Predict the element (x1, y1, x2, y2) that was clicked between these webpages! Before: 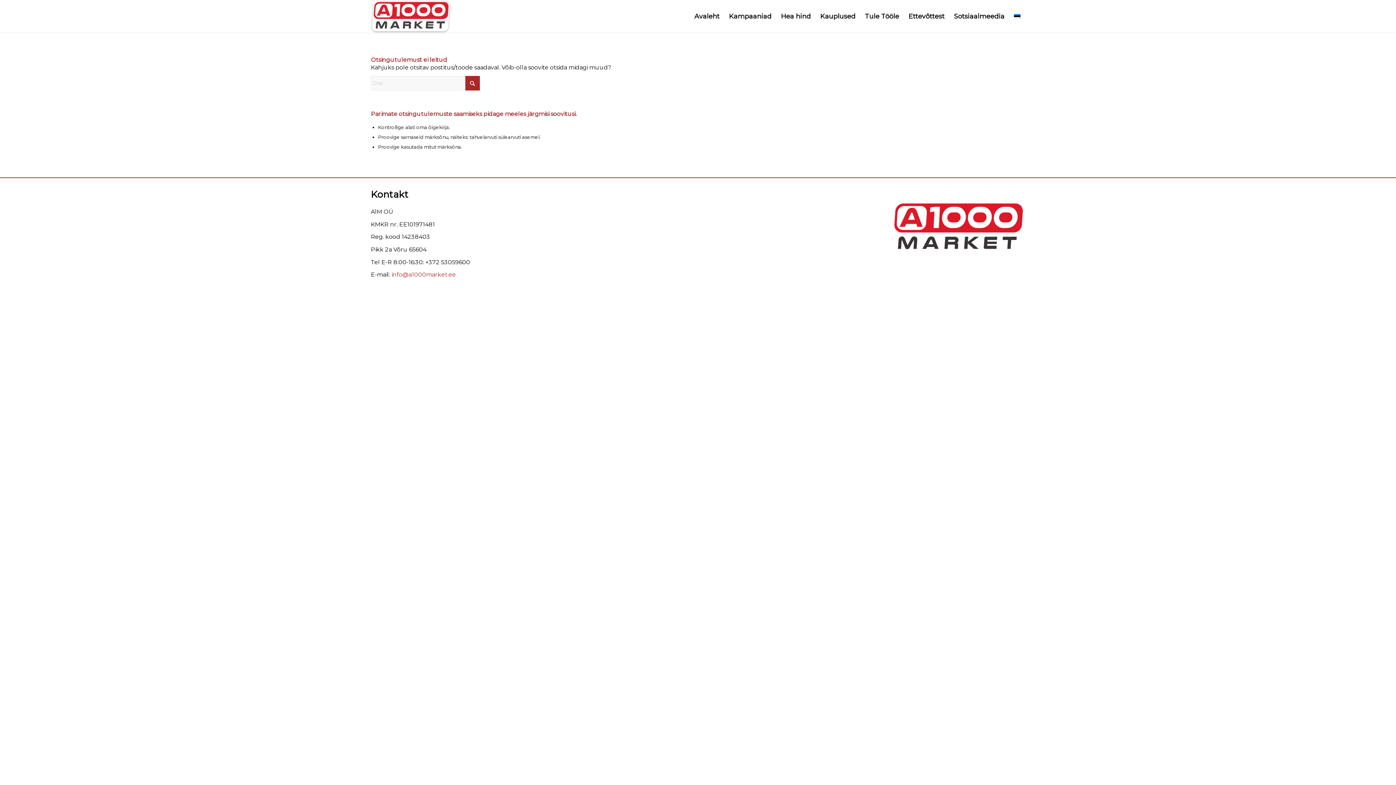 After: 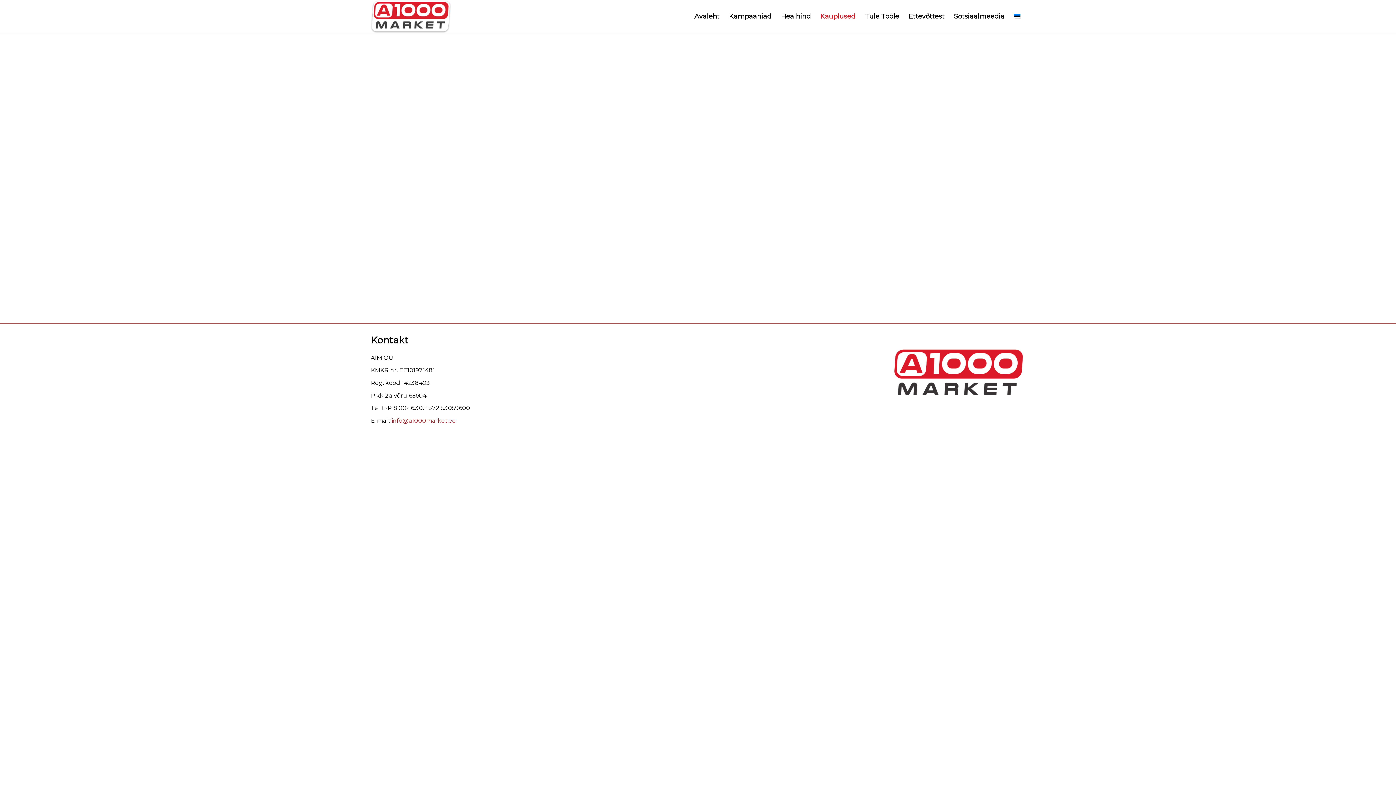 Action: bbox: (815, 0, 860, 32) label: Kauplused